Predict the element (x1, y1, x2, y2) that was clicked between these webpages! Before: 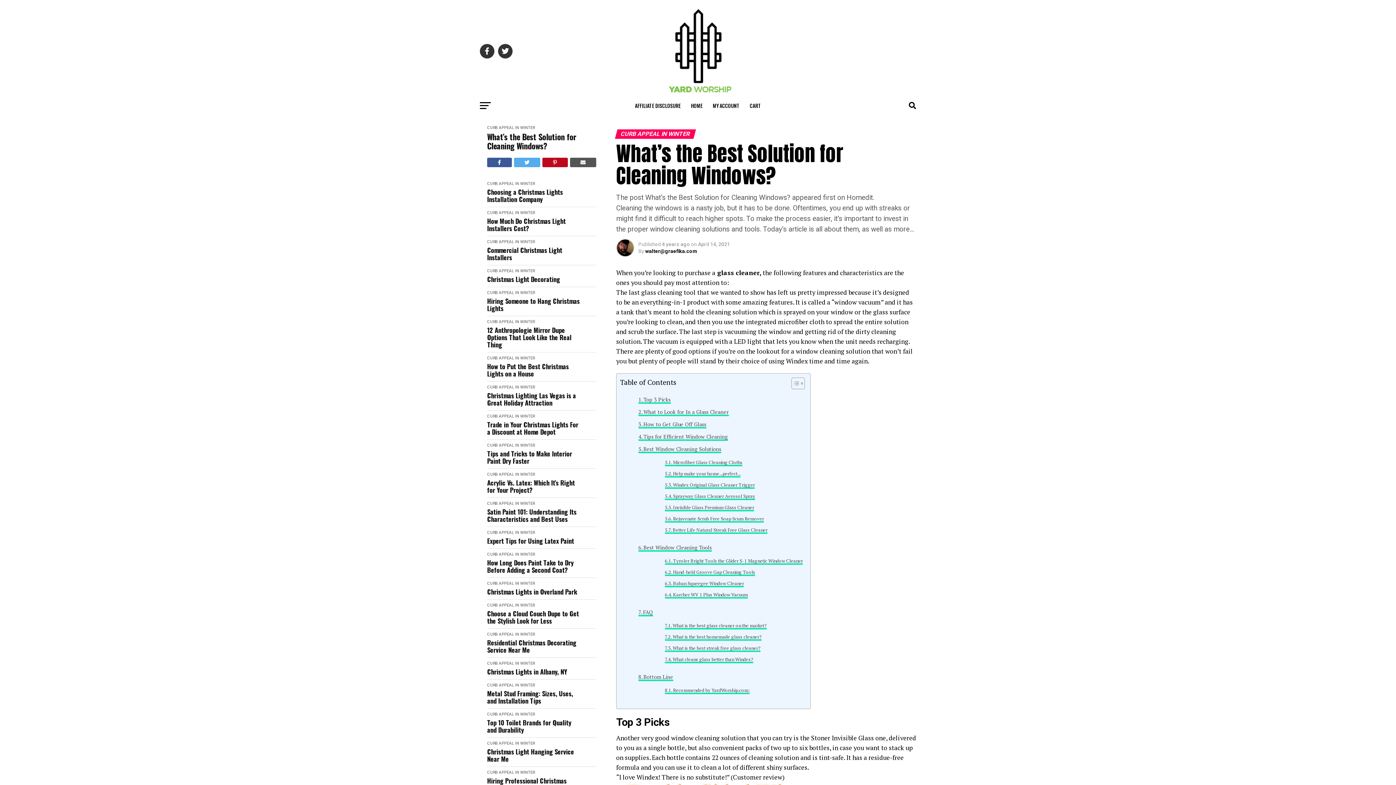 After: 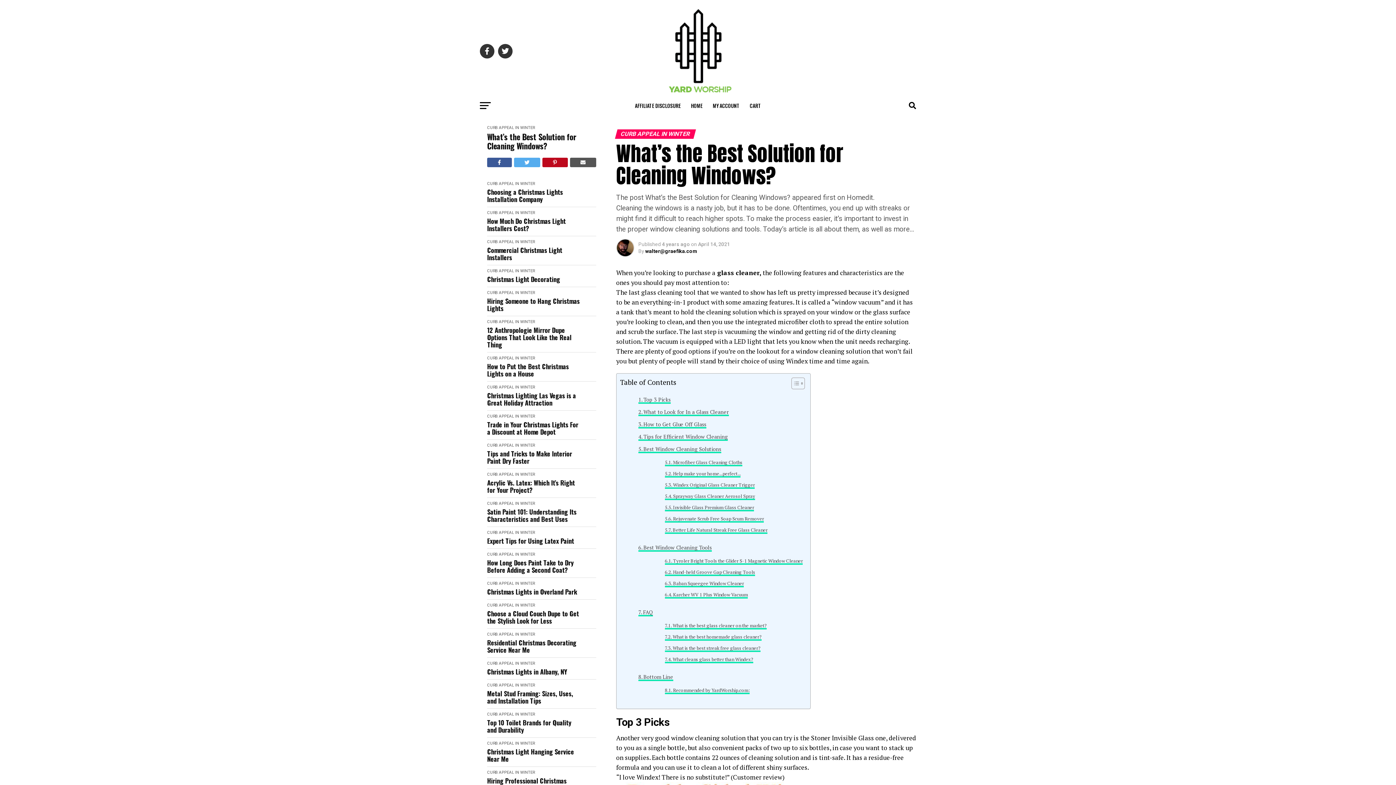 Action: bbox: (487, 157, 511, 167)